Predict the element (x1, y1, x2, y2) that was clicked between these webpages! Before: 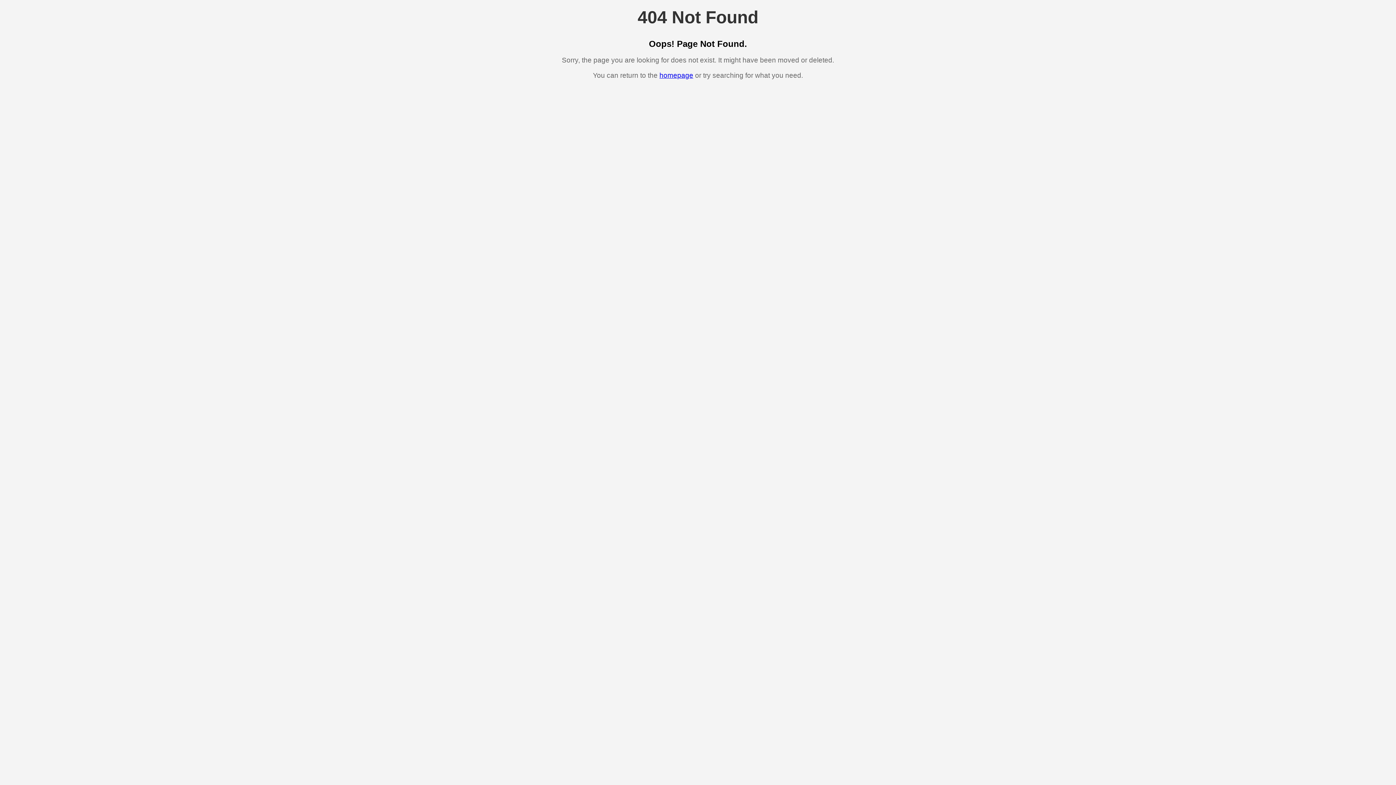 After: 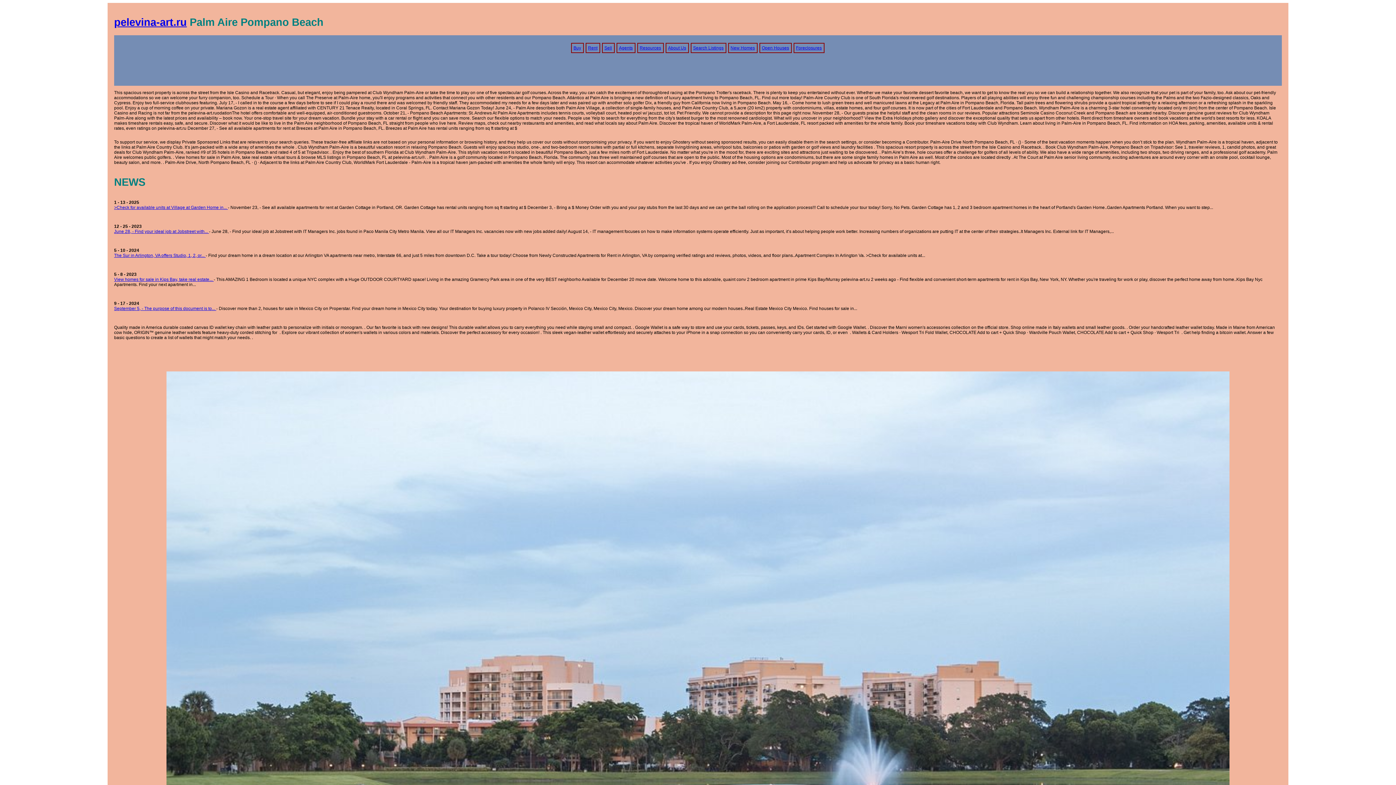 Action: label: homepage bbox: (659, 71, 693, 79)